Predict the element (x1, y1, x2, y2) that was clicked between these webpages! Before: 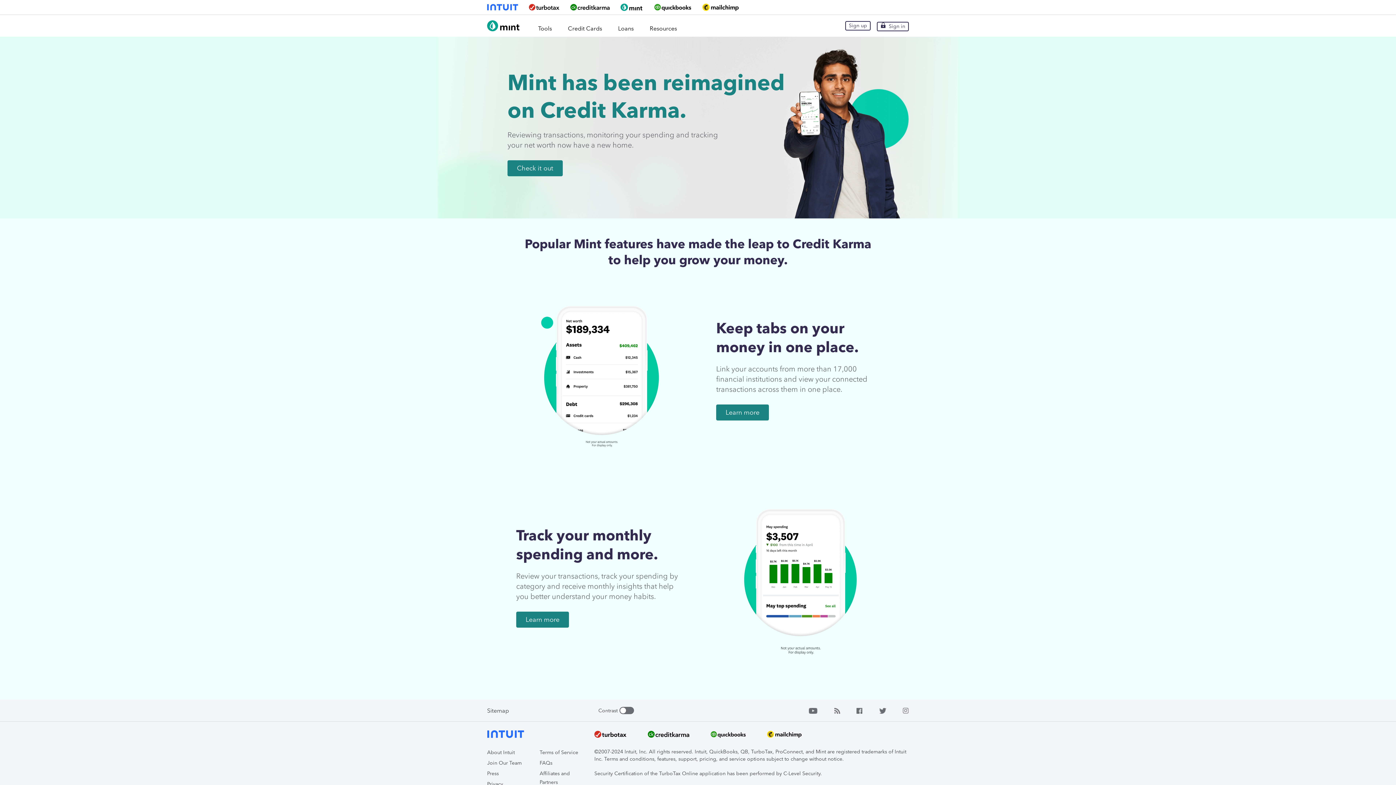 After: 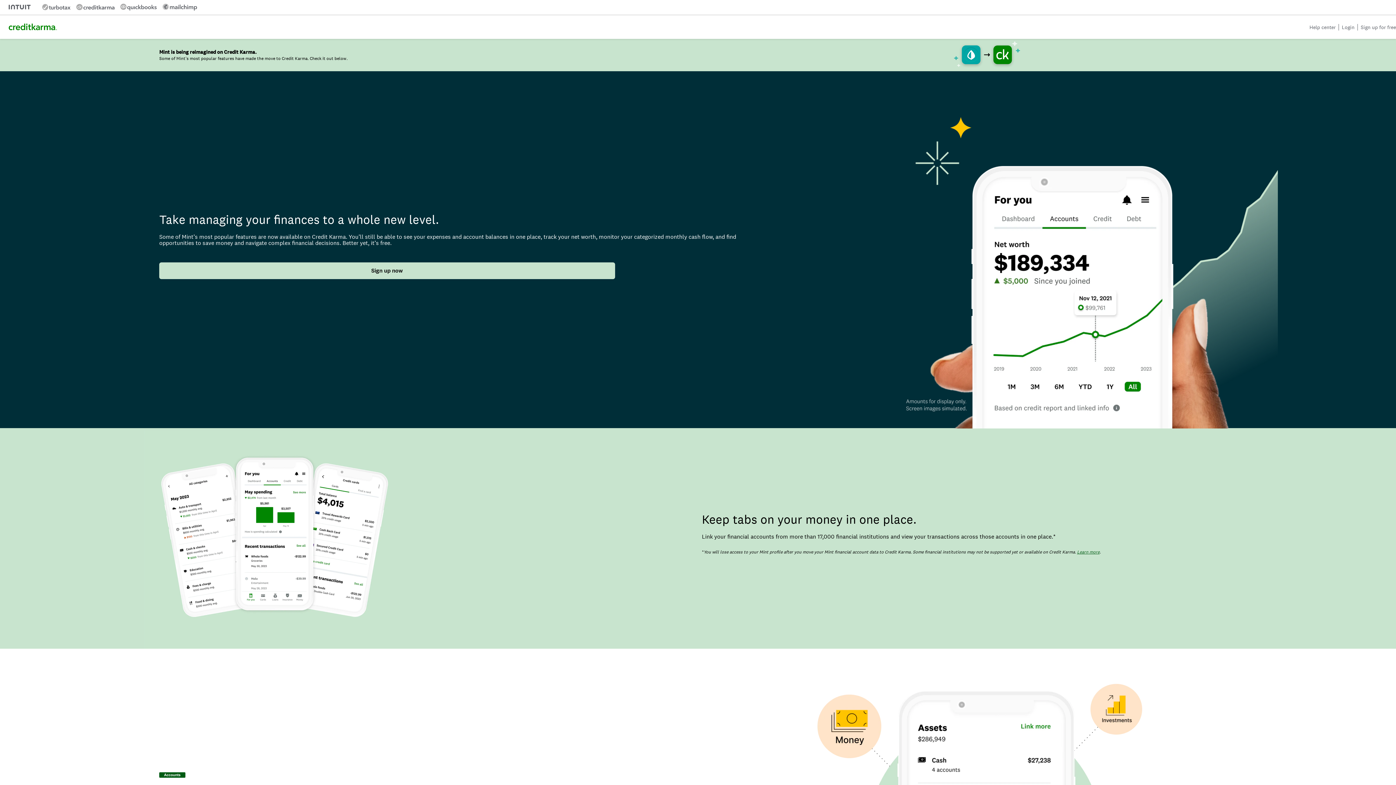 Action: label: Check it out bbox: (507, 160, 562, 176)